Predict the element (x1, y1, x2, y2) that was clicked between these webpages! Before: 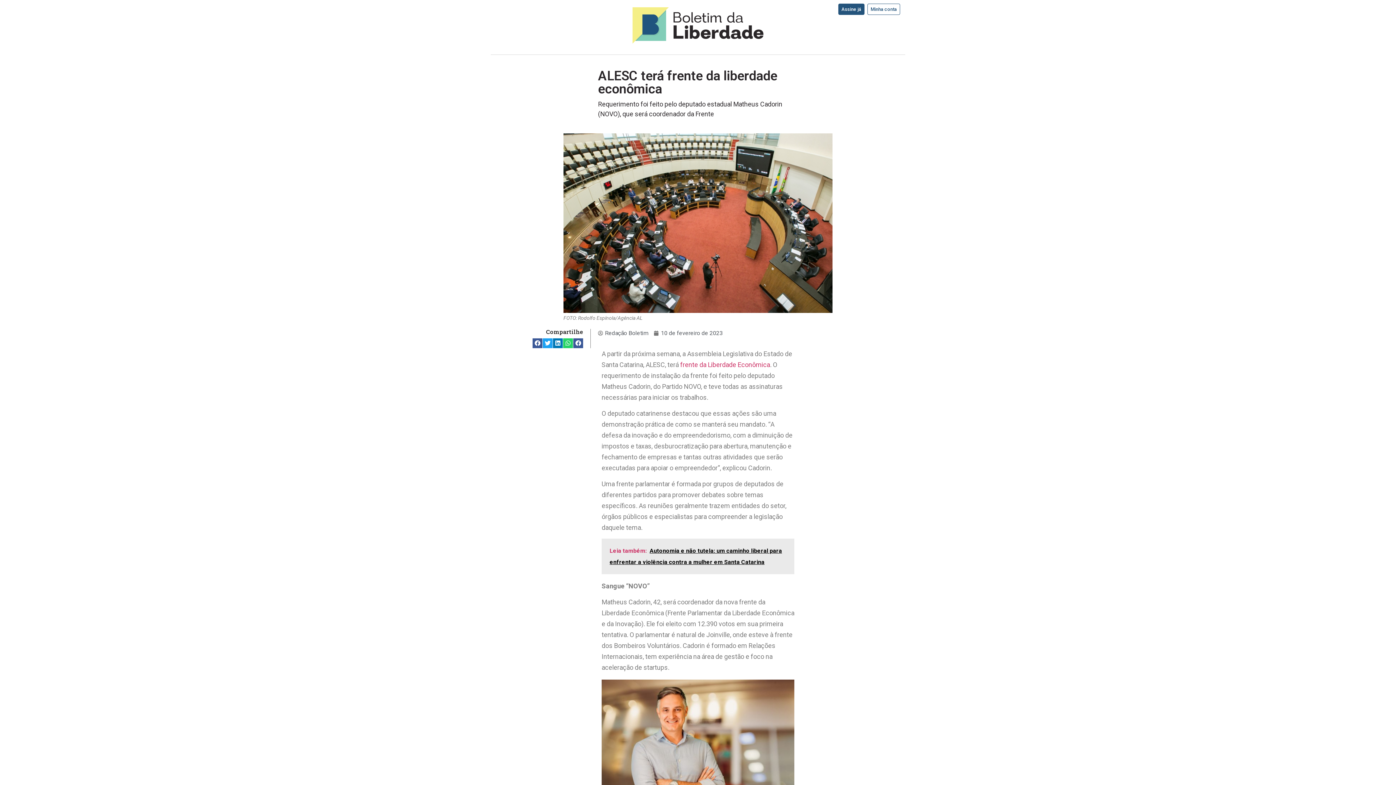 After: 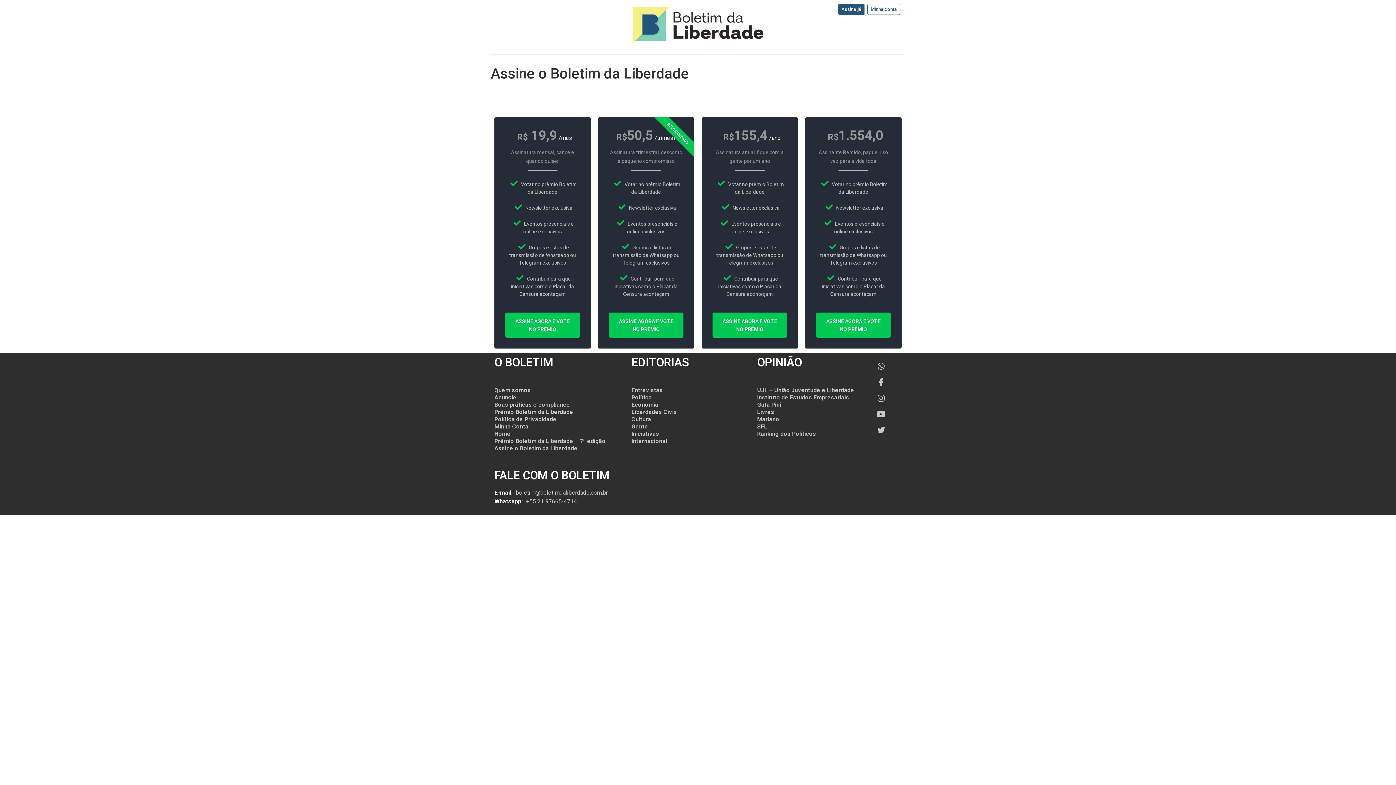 Action: label: Assine já bbox: (838, 3, 864, 14)